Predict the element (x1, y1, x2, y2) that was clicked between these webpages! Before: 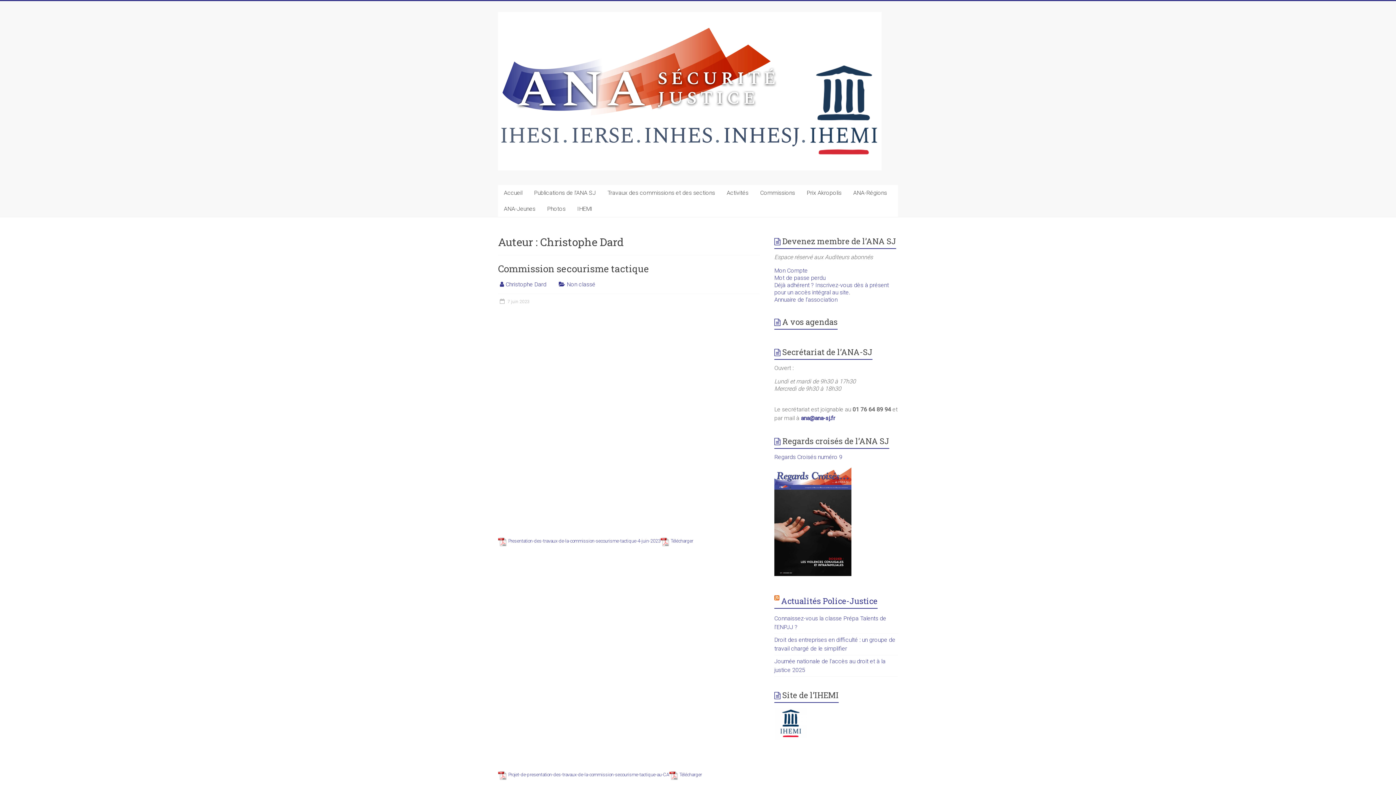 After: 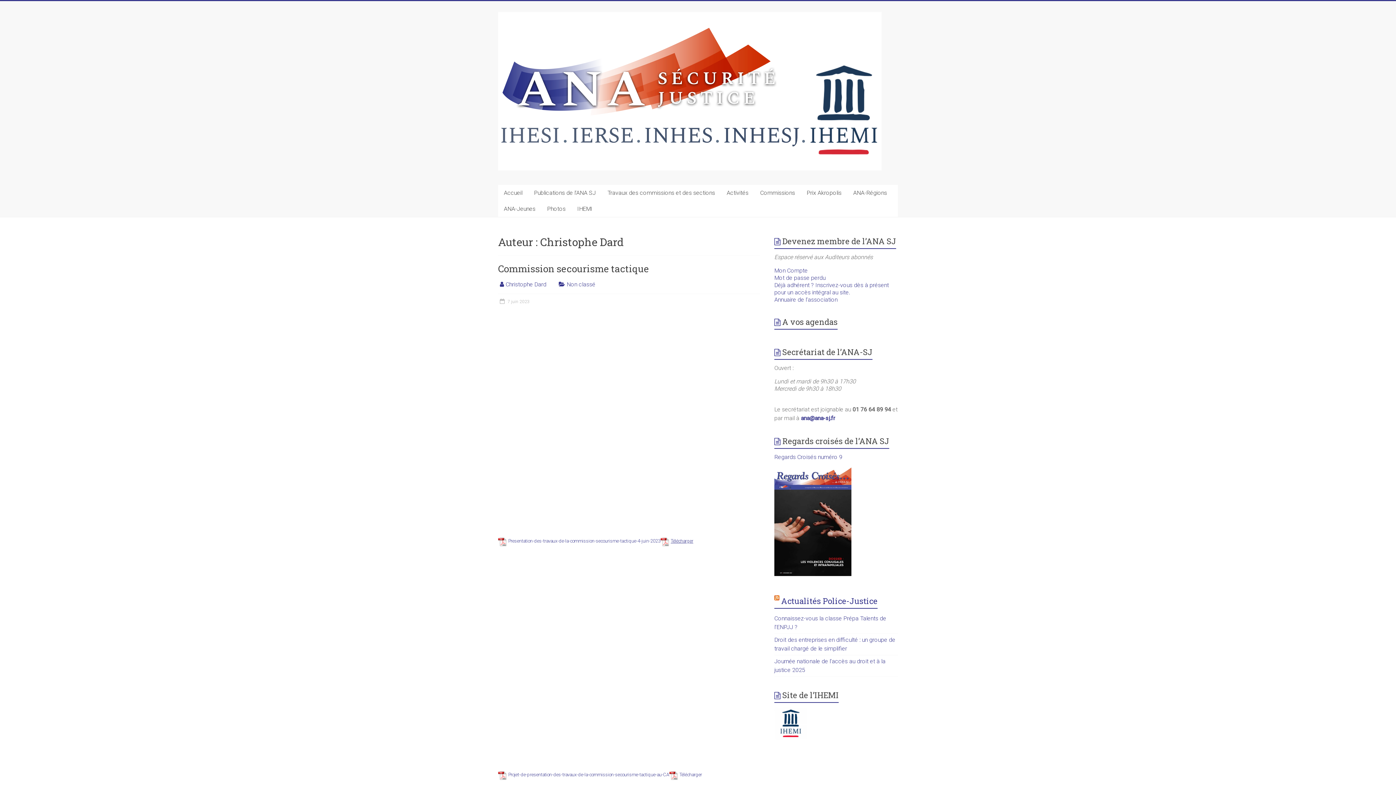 Action: label: Télécharger bbox: (660, 537, 693, 546)